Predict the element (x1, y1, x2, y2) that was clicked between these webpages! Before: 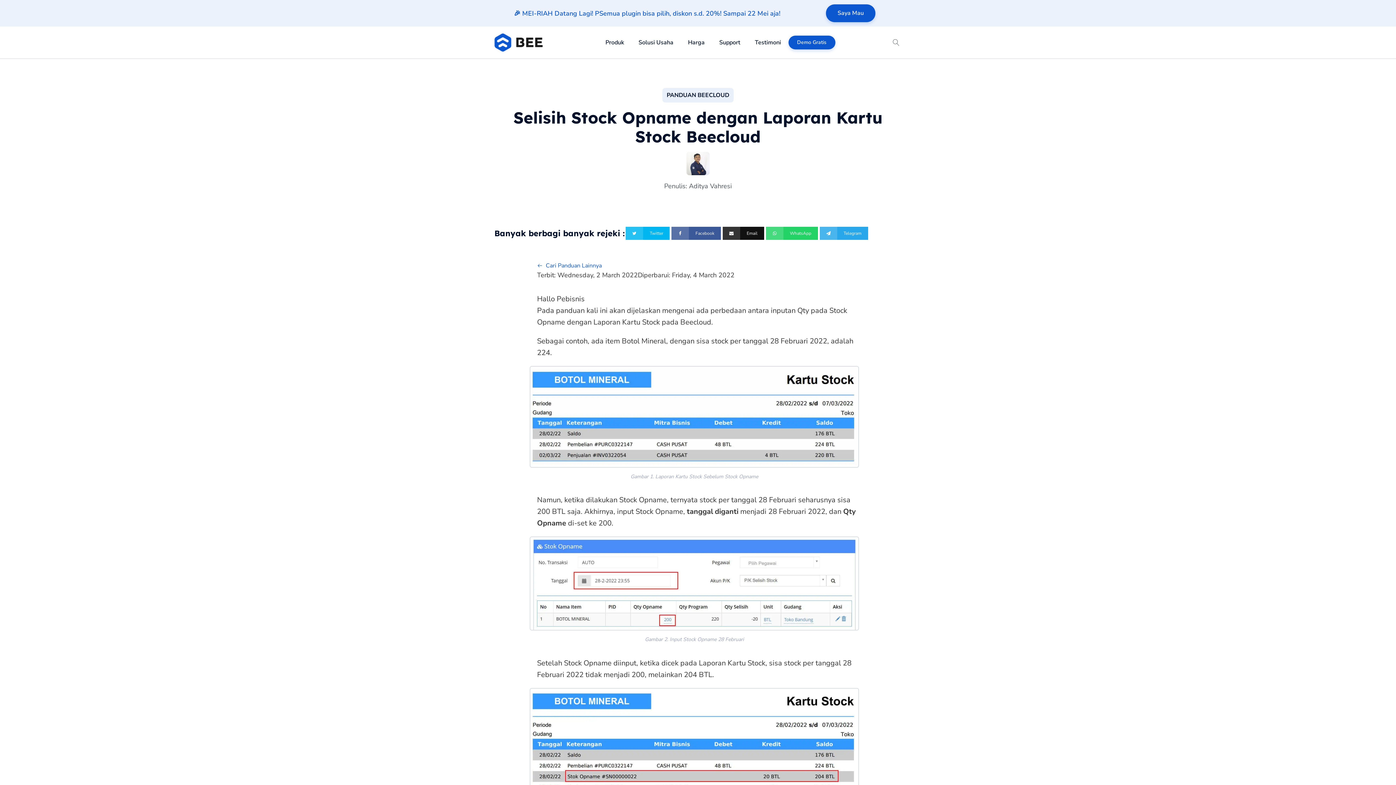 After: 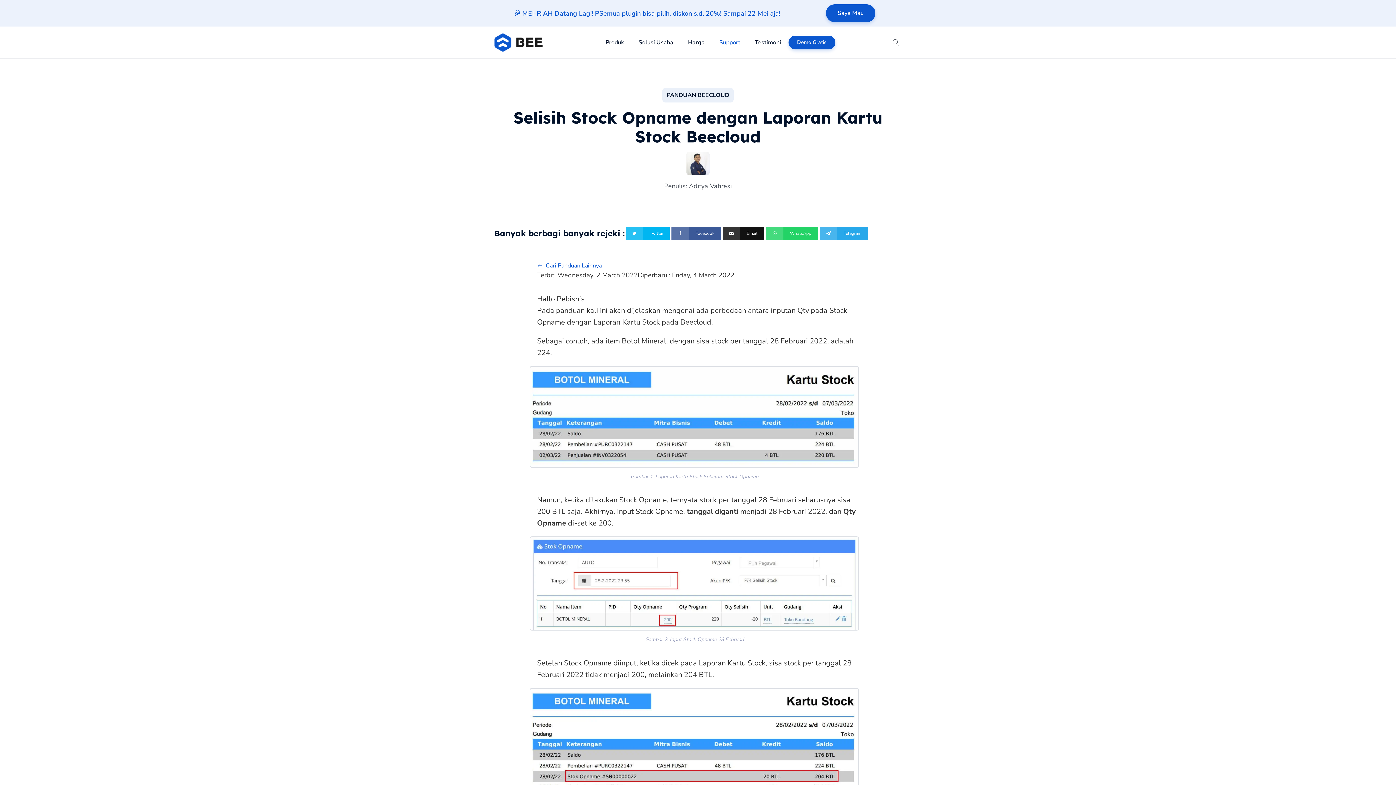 Action: label: Support bbox: (719, 30, 740, 54)